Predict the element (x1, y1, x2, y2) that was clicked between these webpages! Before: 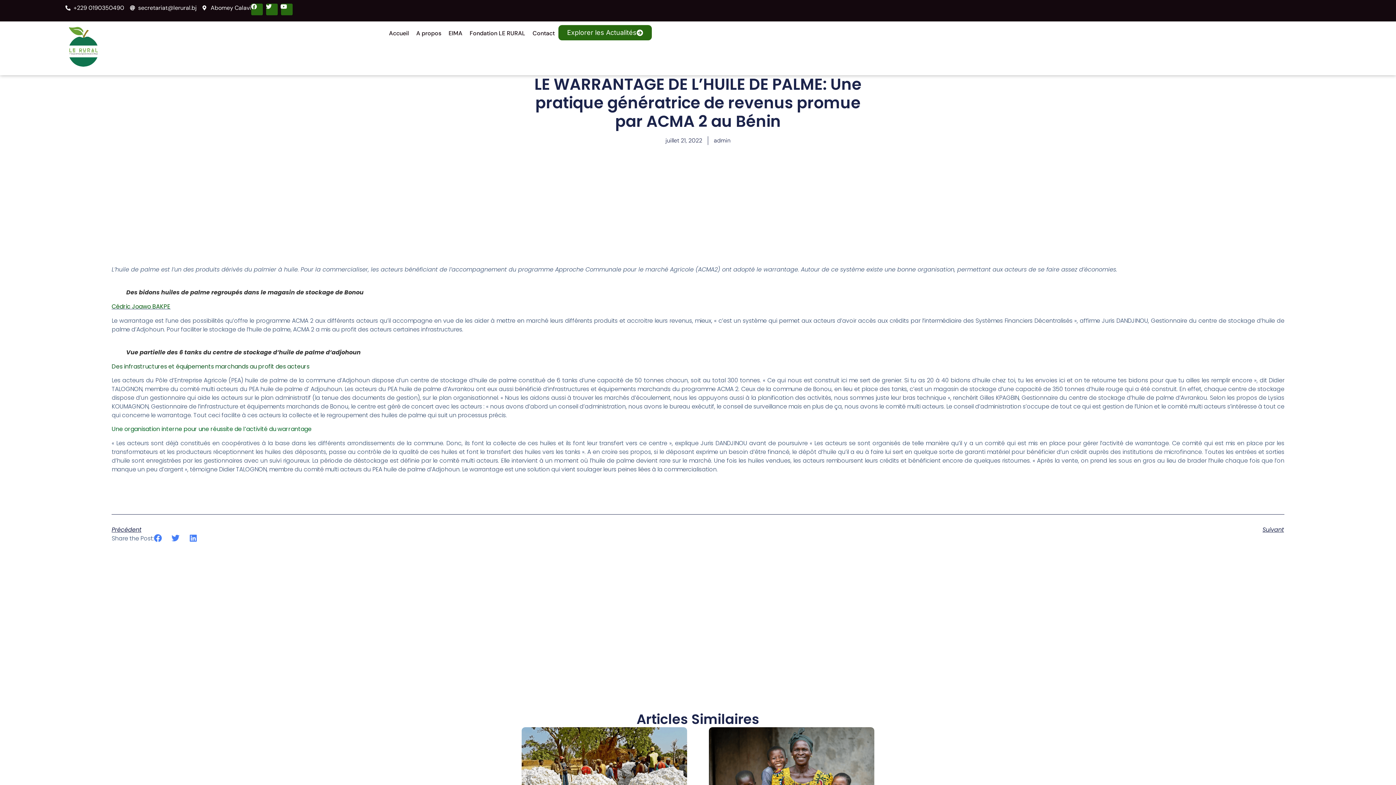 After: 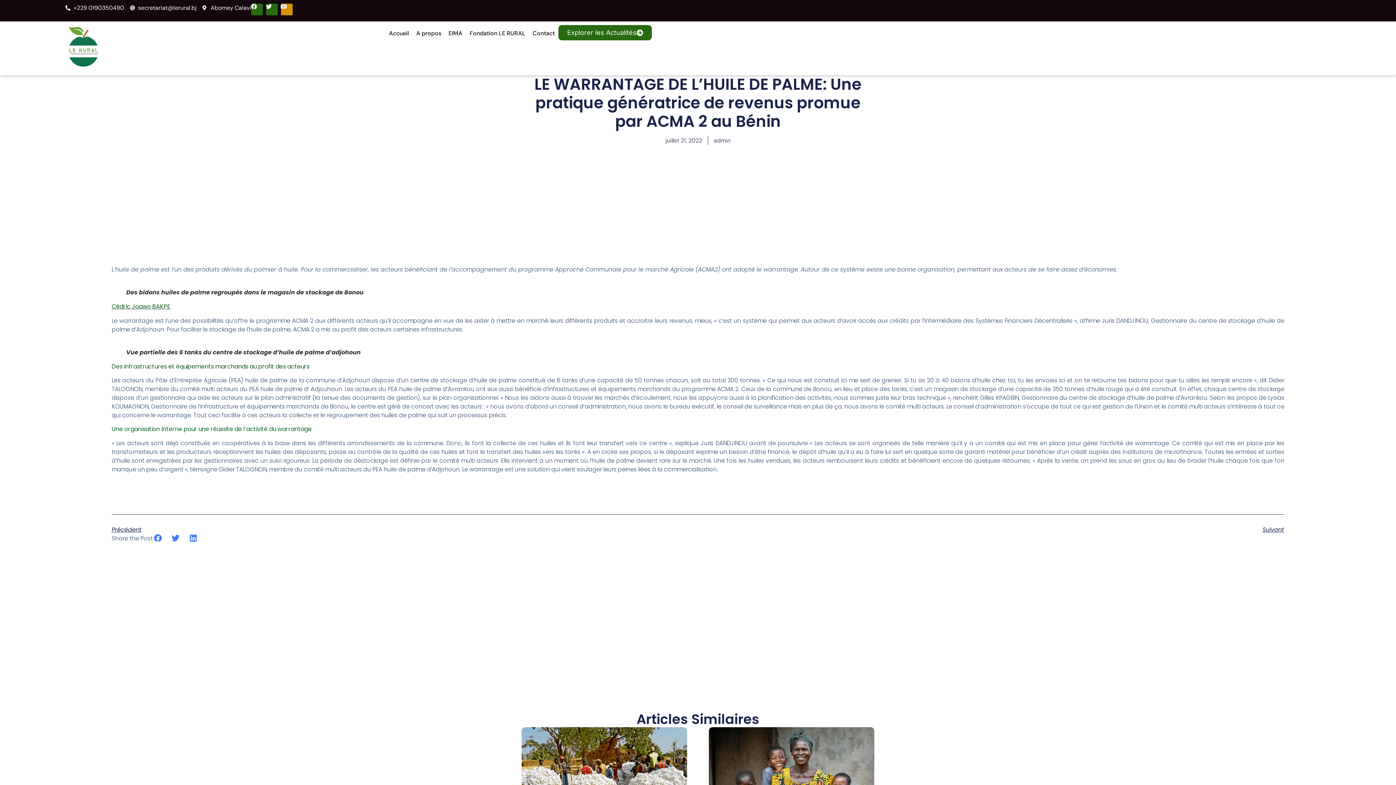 Action: bbox: (280, 3, 292, 15) label: Youtube